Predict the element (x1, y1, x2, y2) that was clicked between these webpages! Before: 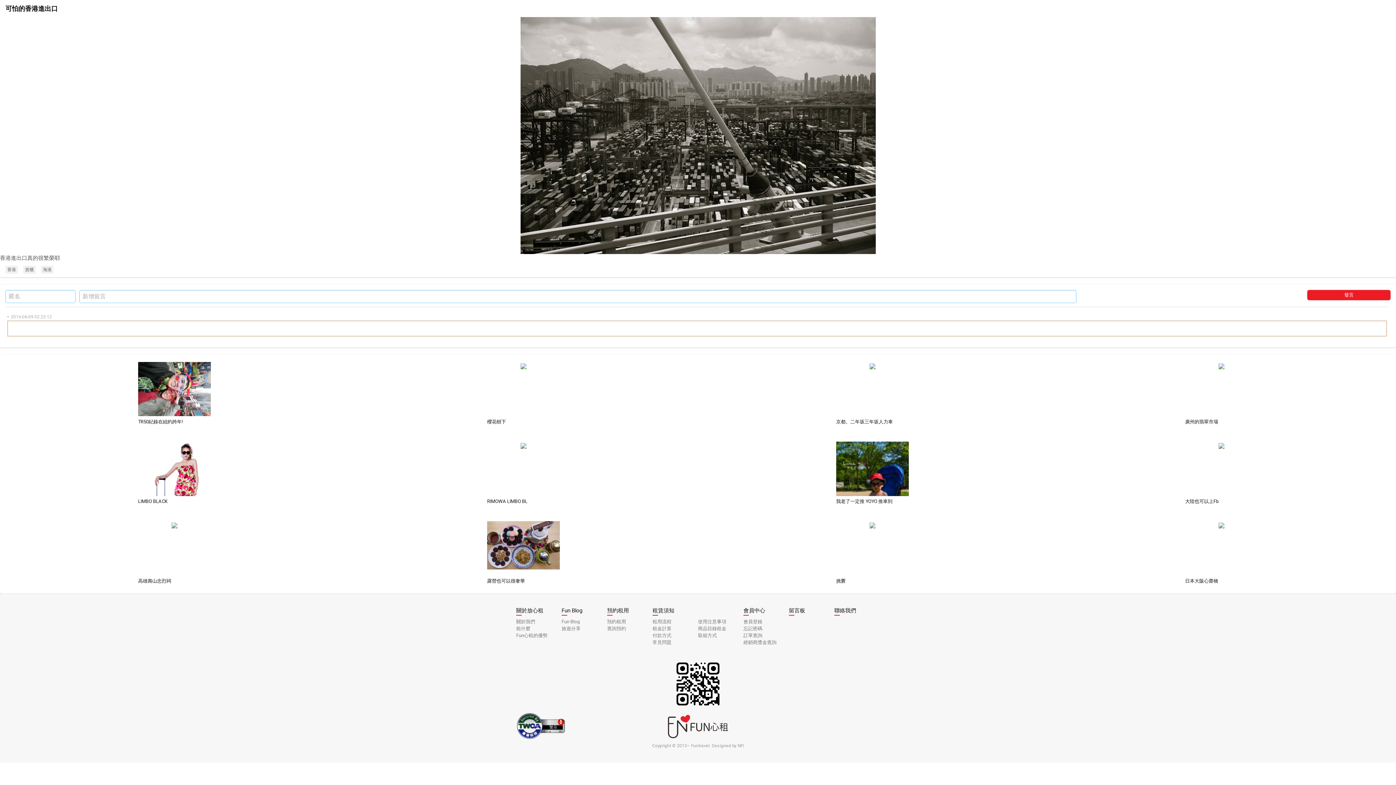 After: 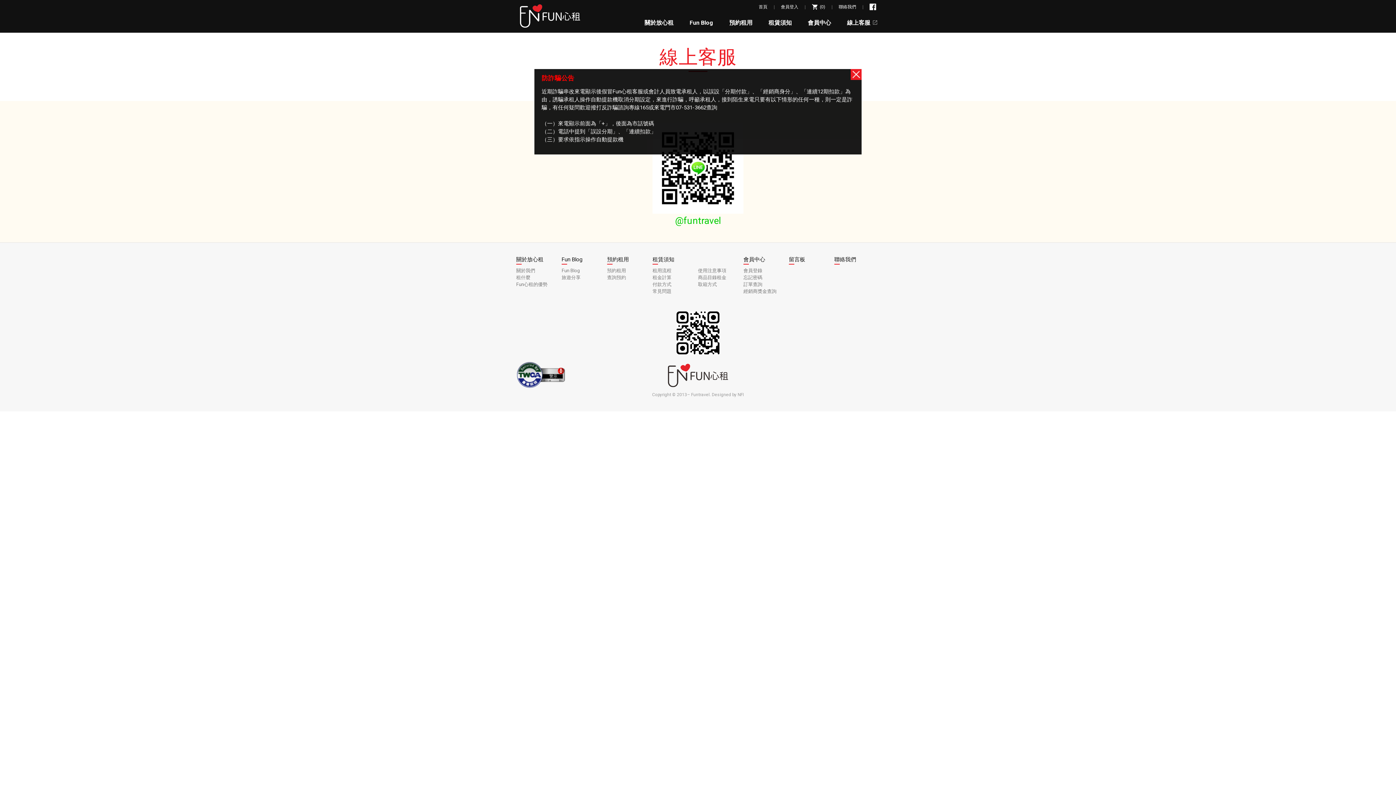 Action: bbox: (789, 607, 805, 614) label: 留言板